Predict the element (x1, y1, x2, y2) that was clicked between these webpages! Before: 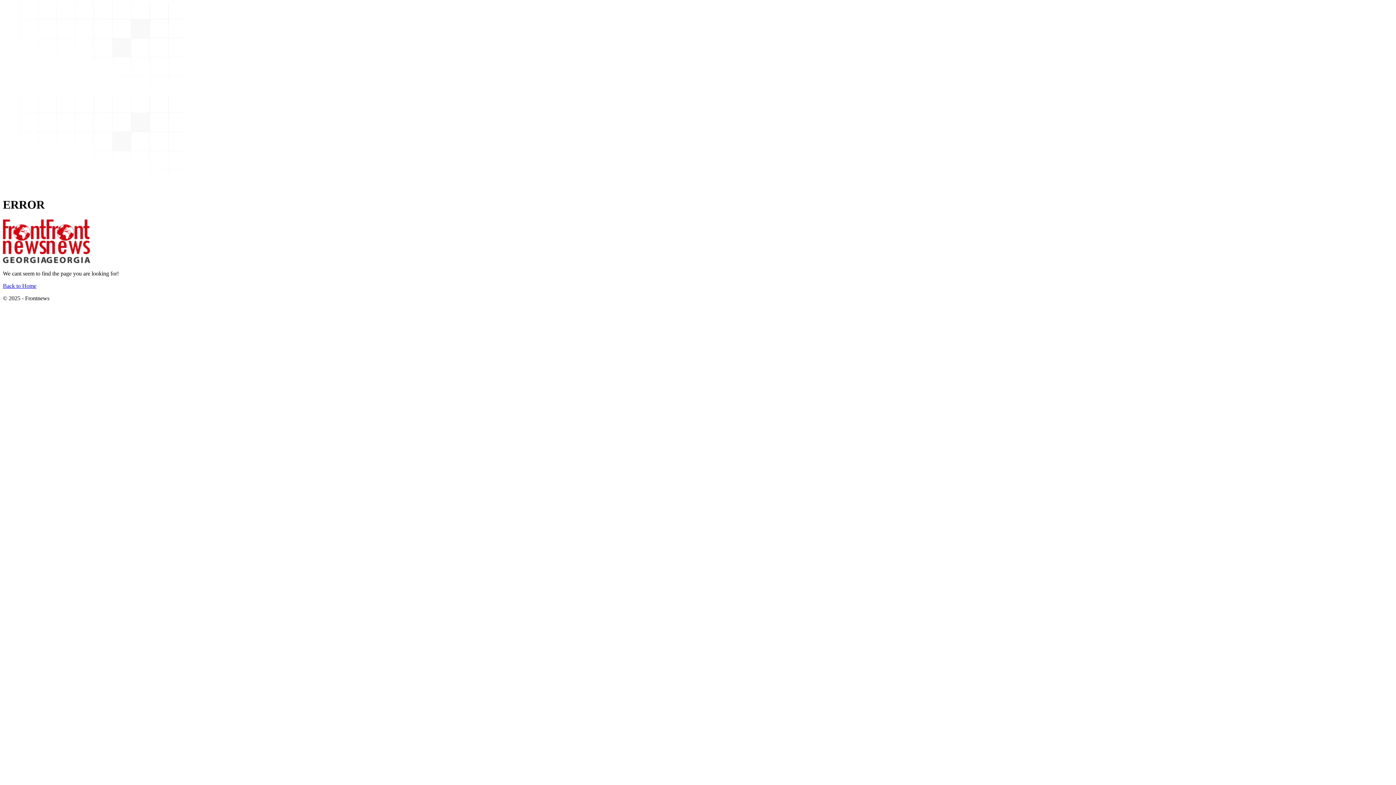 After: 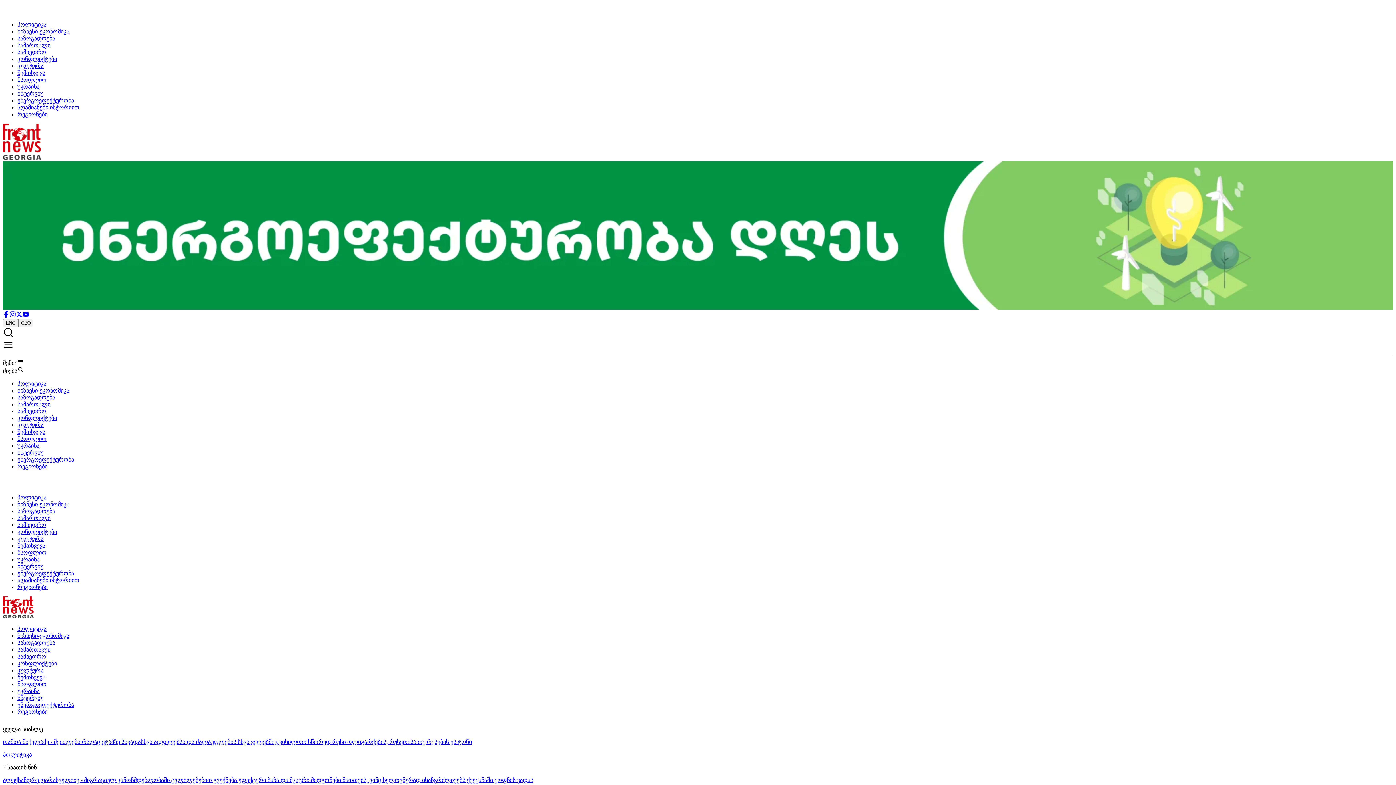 Action: label: Back to Home bbox: (2, 282, 36, 289)